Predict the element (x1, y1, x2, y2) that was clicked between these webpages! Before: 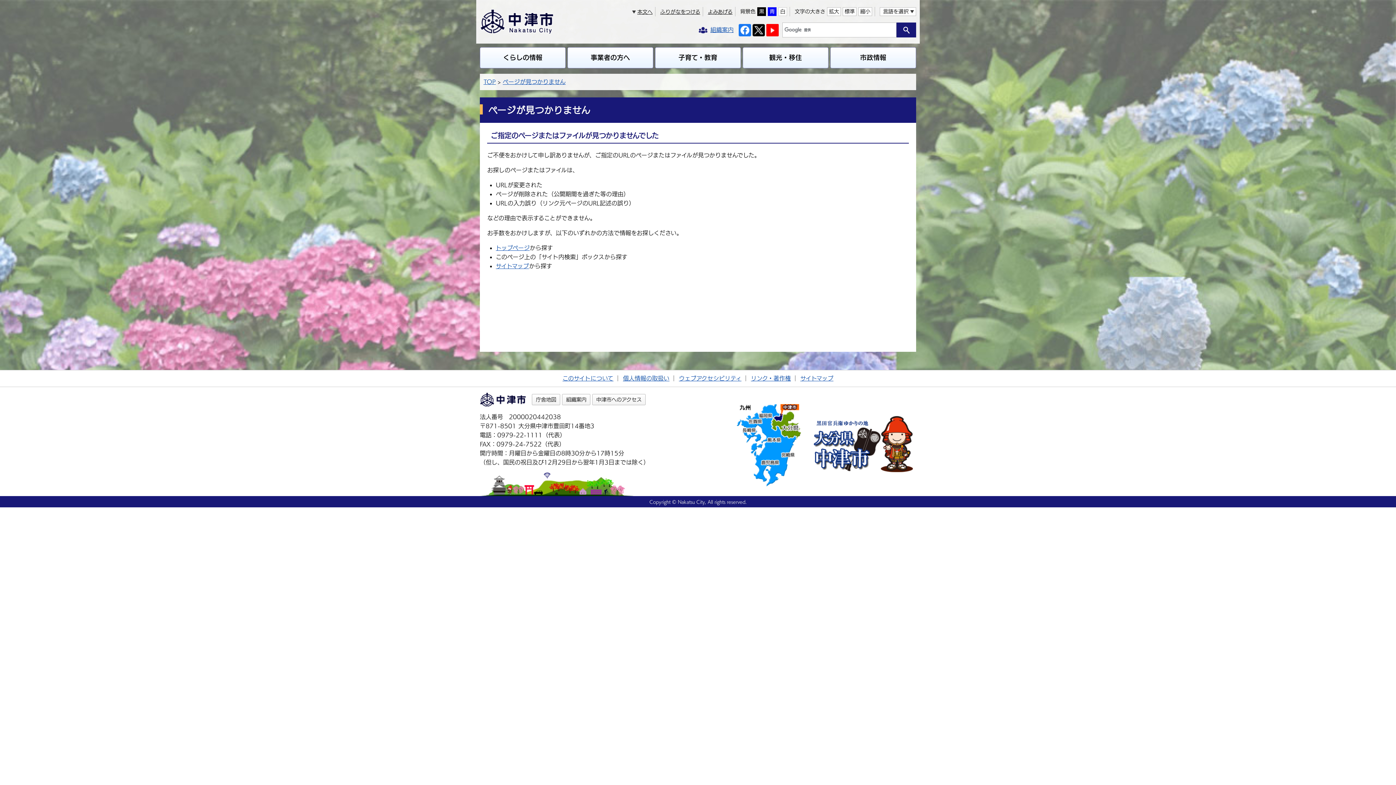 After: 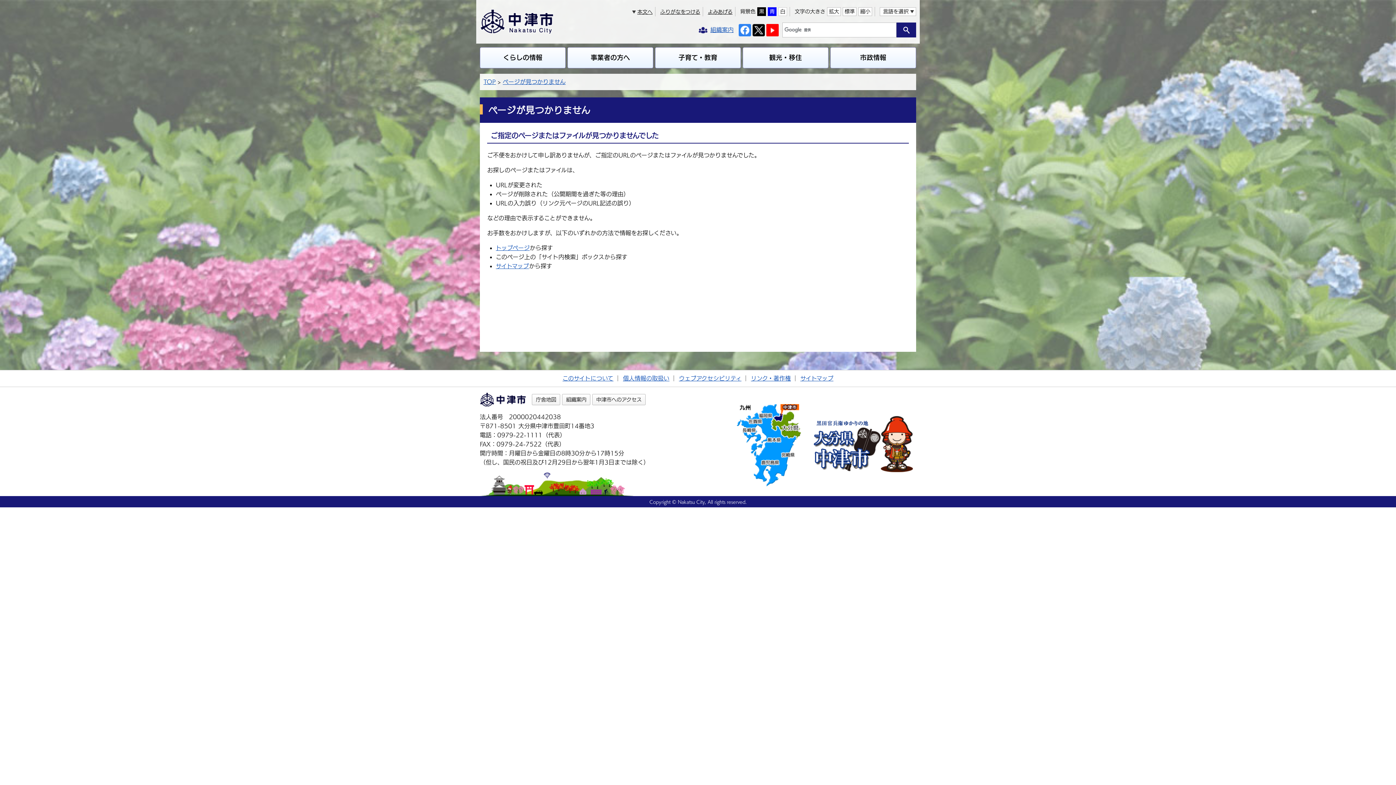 Action: bbox: (738, 23, 751, 36)